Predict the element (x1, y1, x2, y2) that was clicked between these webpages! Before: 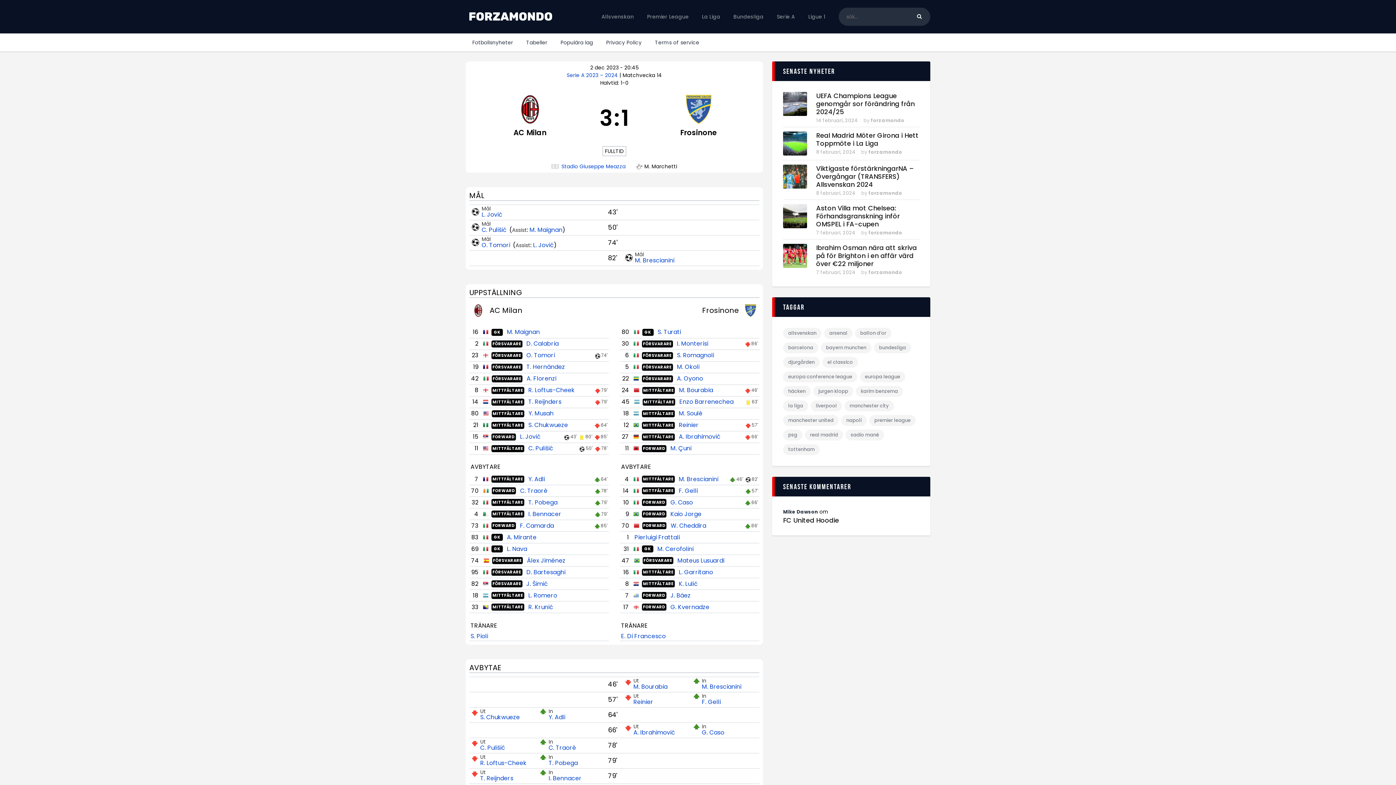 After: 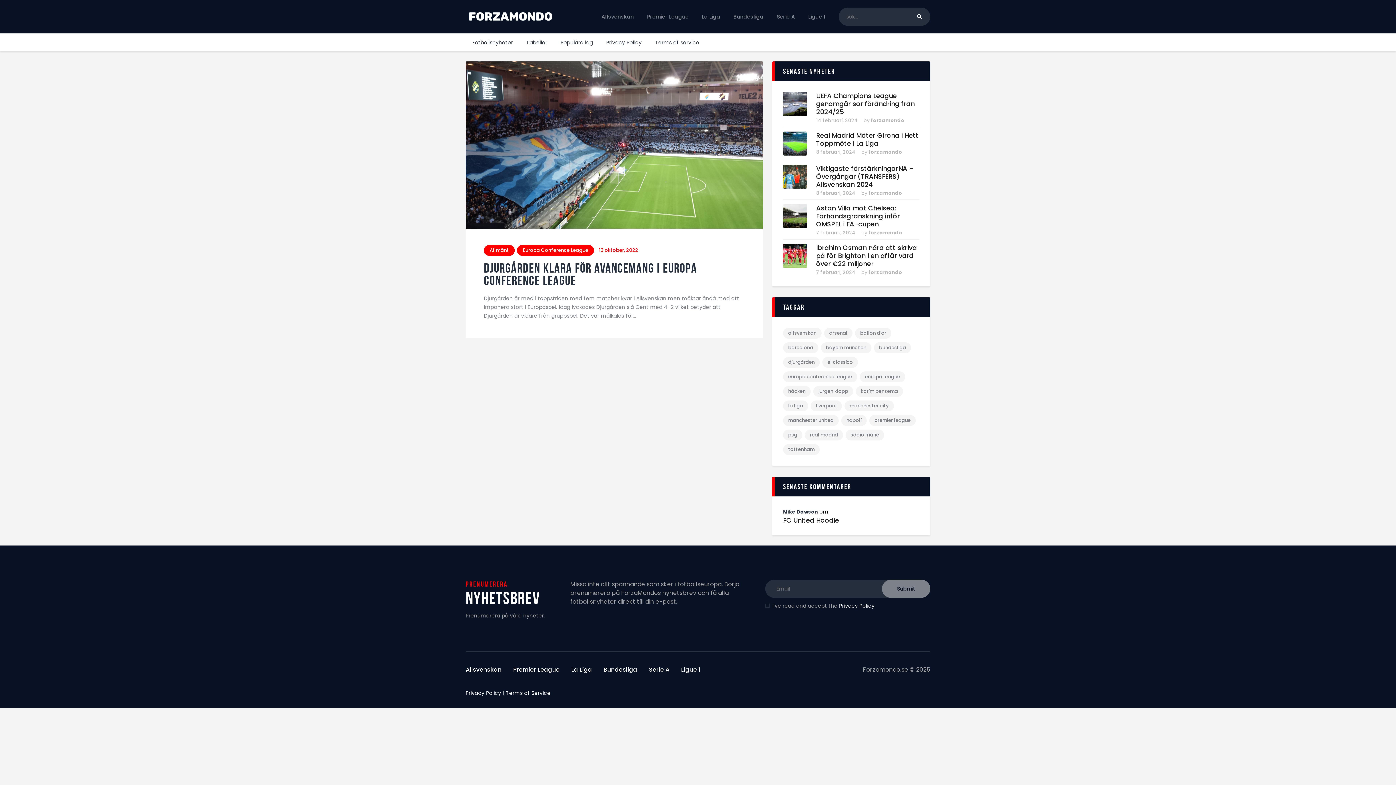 Action: bbox: (783, 327, 821, 338) label: Allsvenskan (1 objekt)